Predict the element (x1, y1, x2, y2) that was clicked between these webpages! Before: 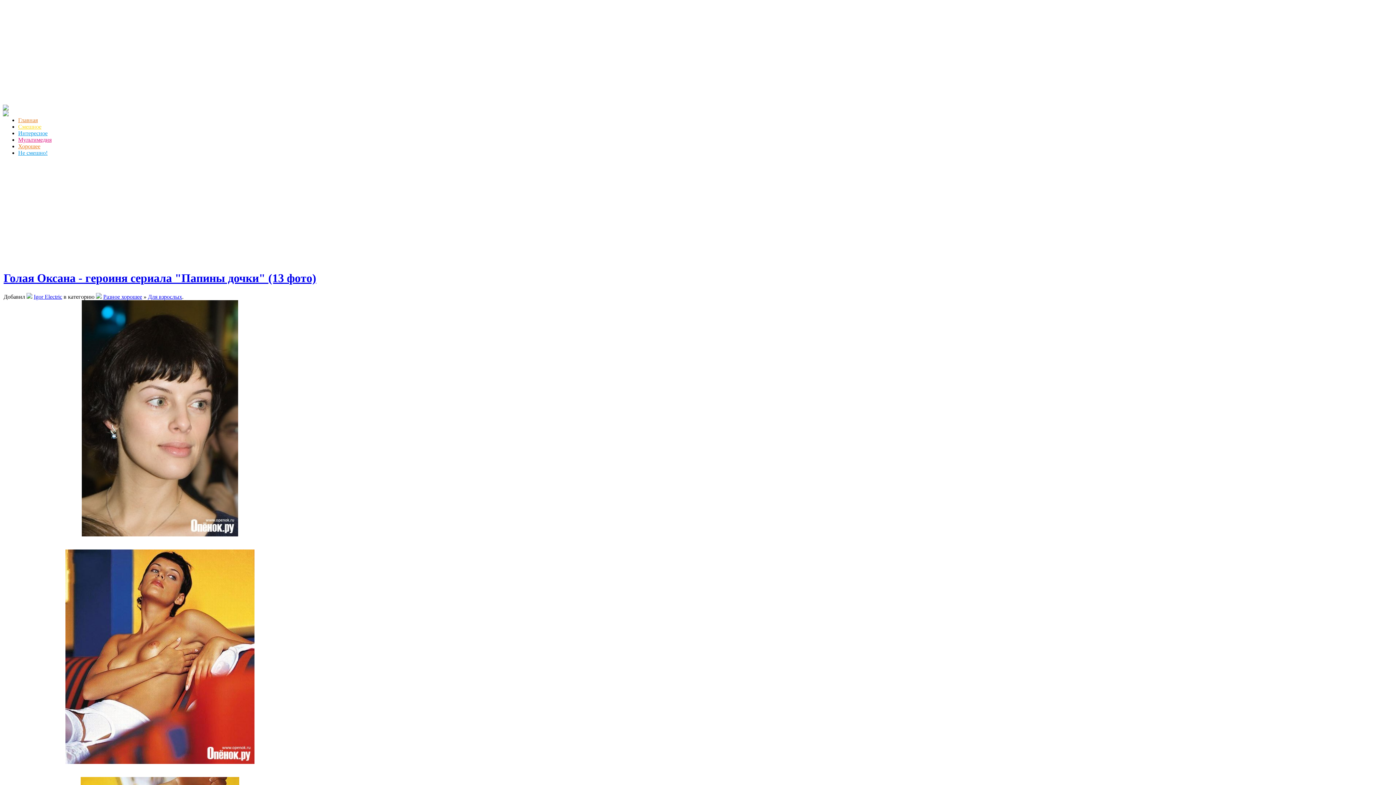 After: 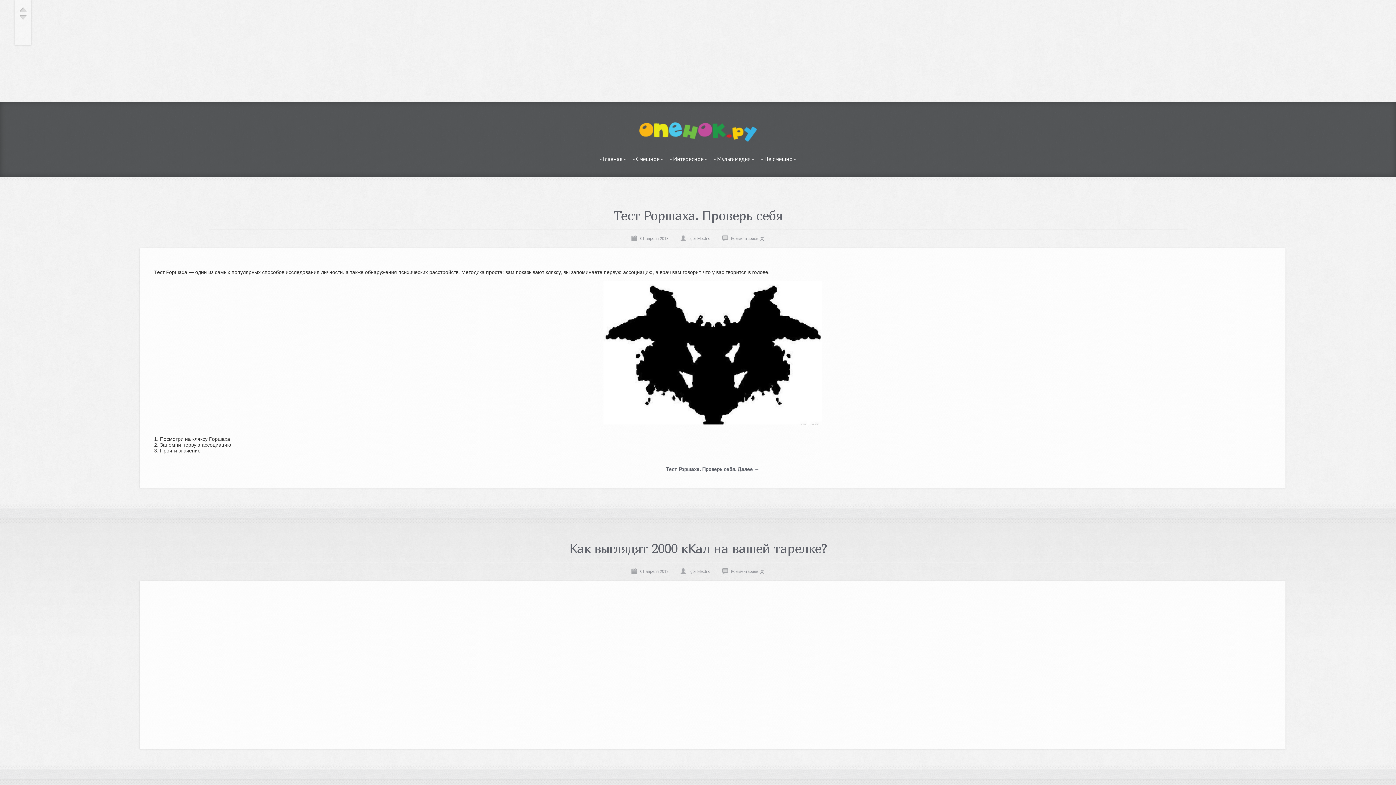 Action: label: Хорошее bbox: (18, 143, 40, 149)